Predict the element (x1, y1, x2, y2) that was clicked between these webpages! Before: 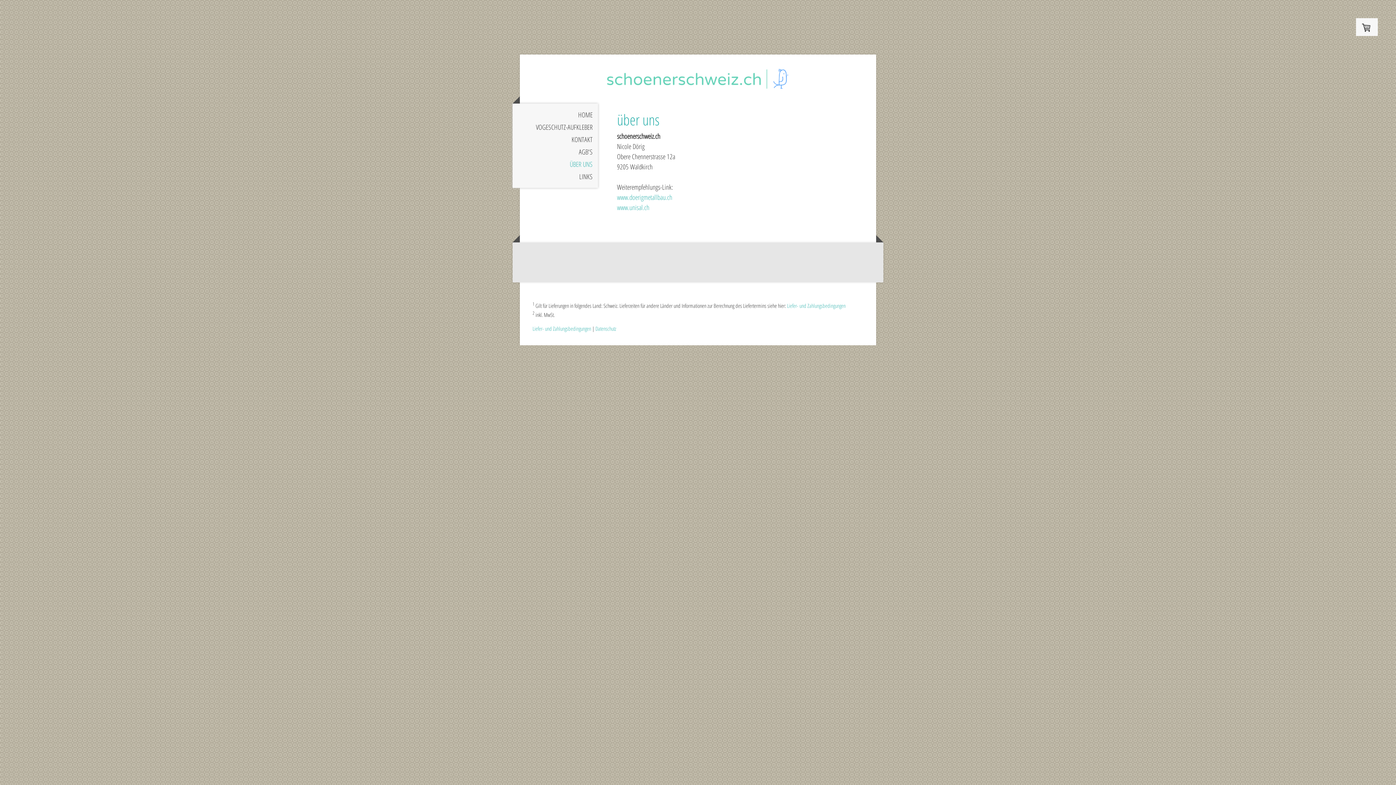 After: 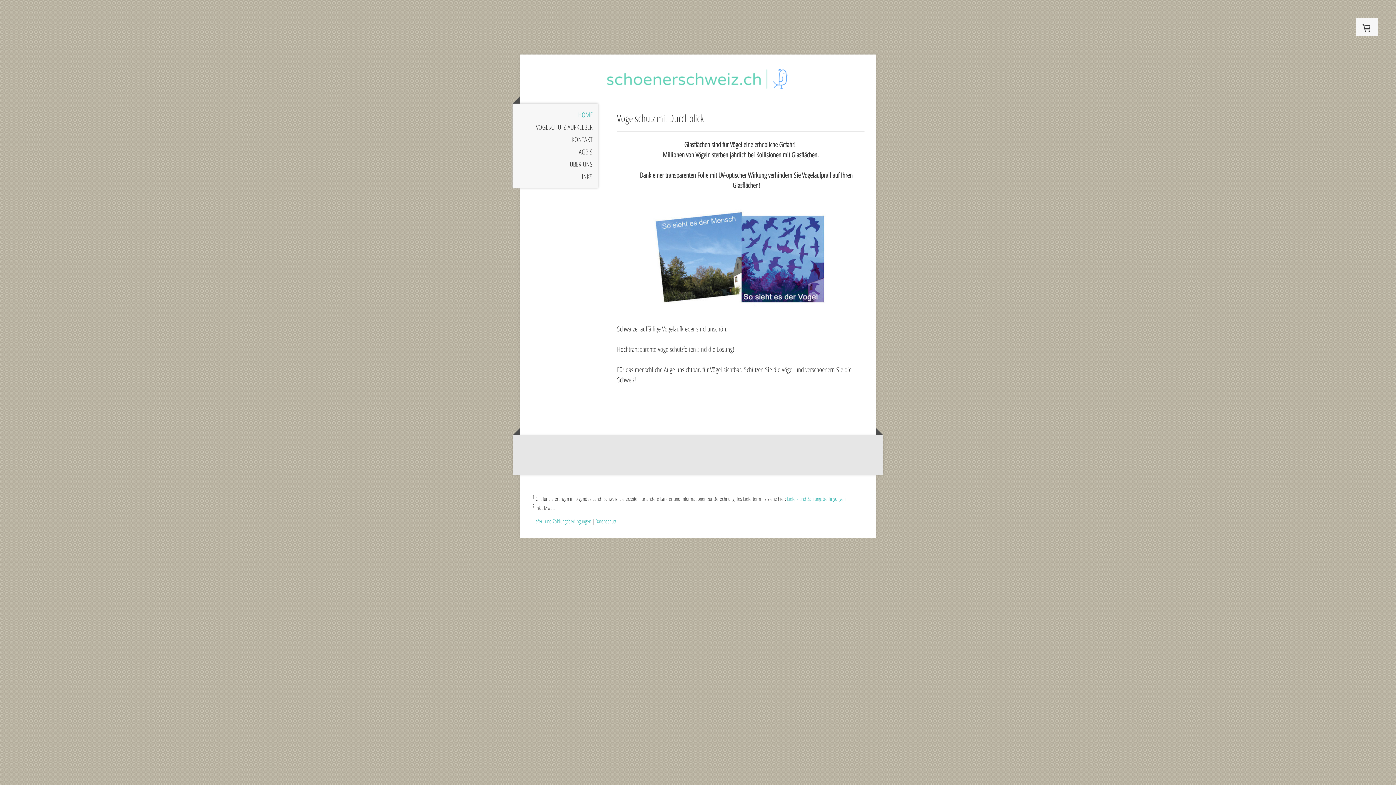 Action: bbox: (607, 69, 789, 78)